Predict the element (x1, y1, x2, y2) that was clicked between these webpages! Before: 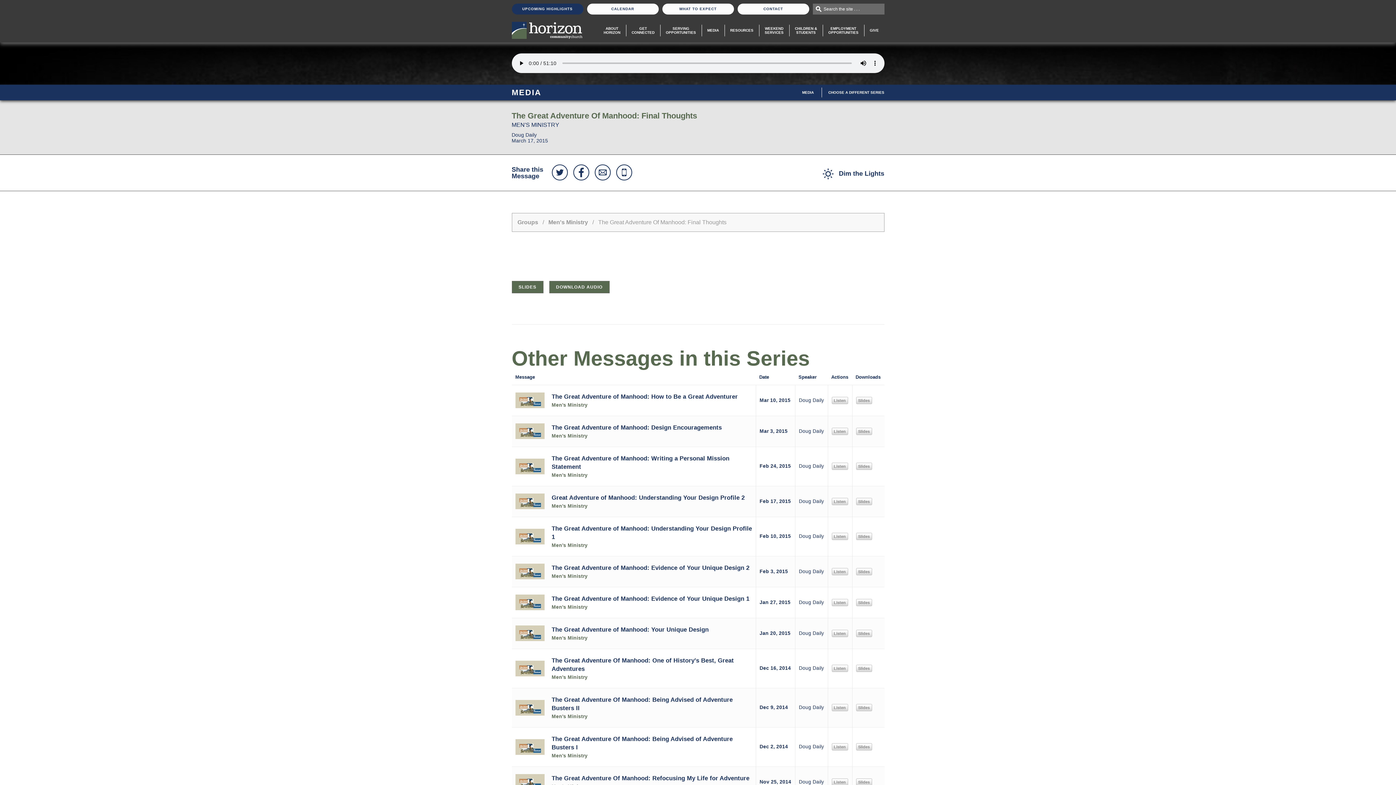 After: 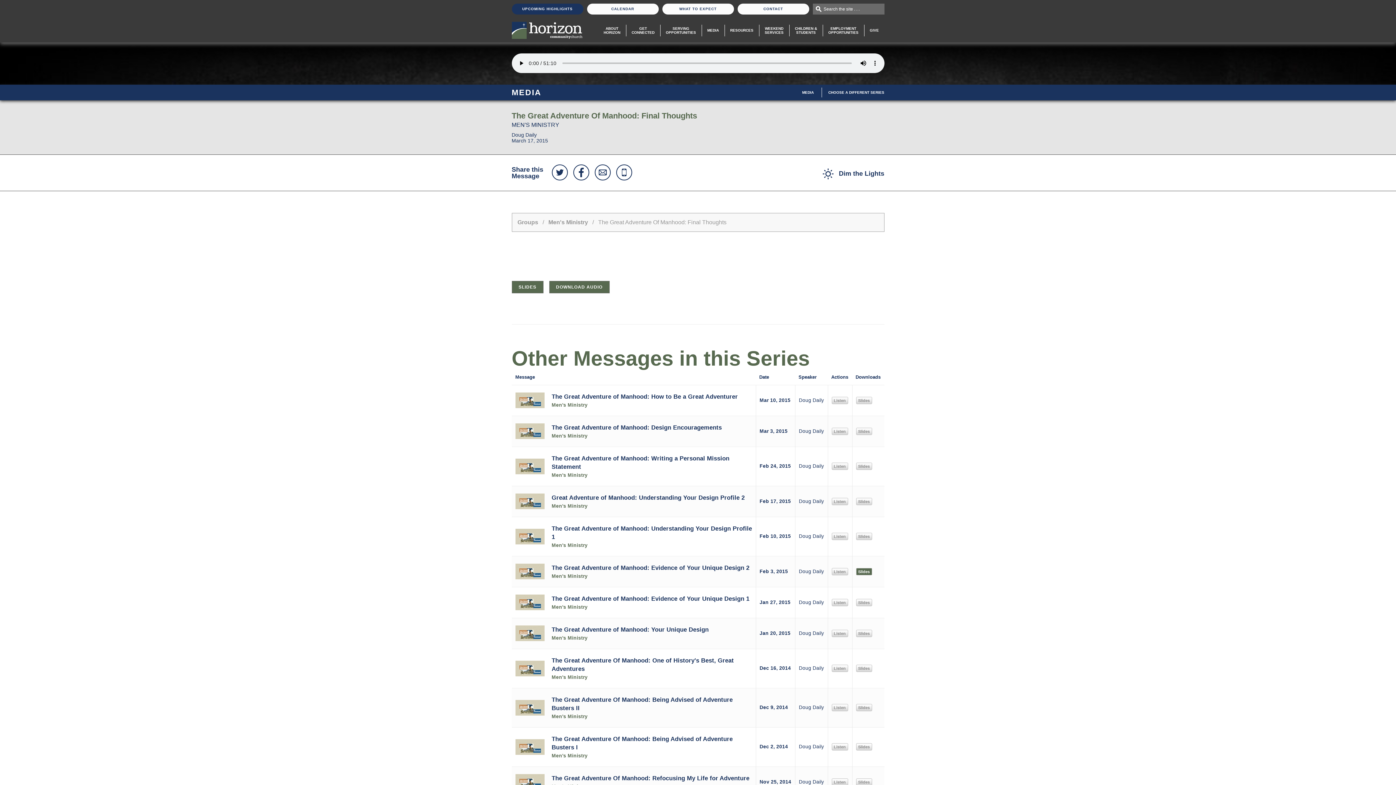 Action: label: Slides bbox: (856, 568, 871, 575)